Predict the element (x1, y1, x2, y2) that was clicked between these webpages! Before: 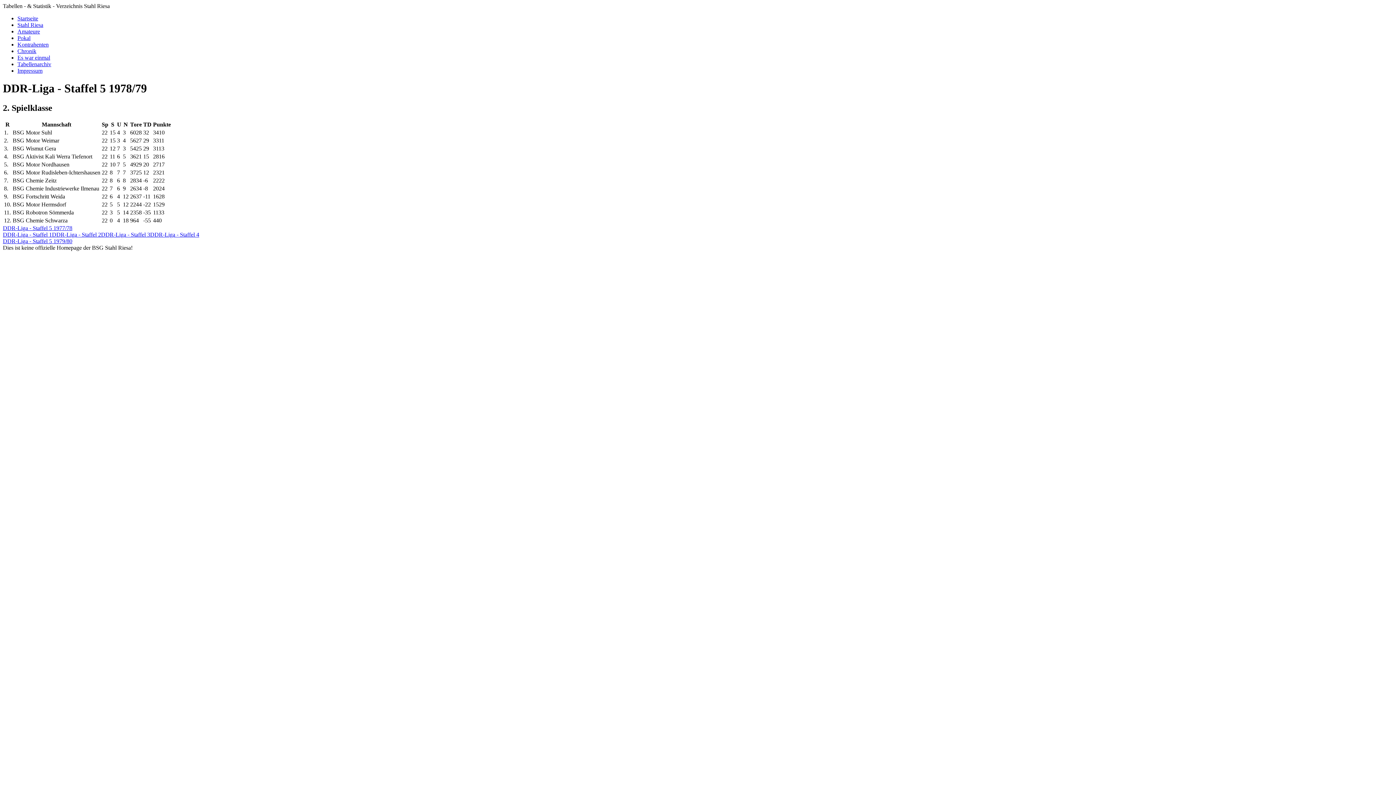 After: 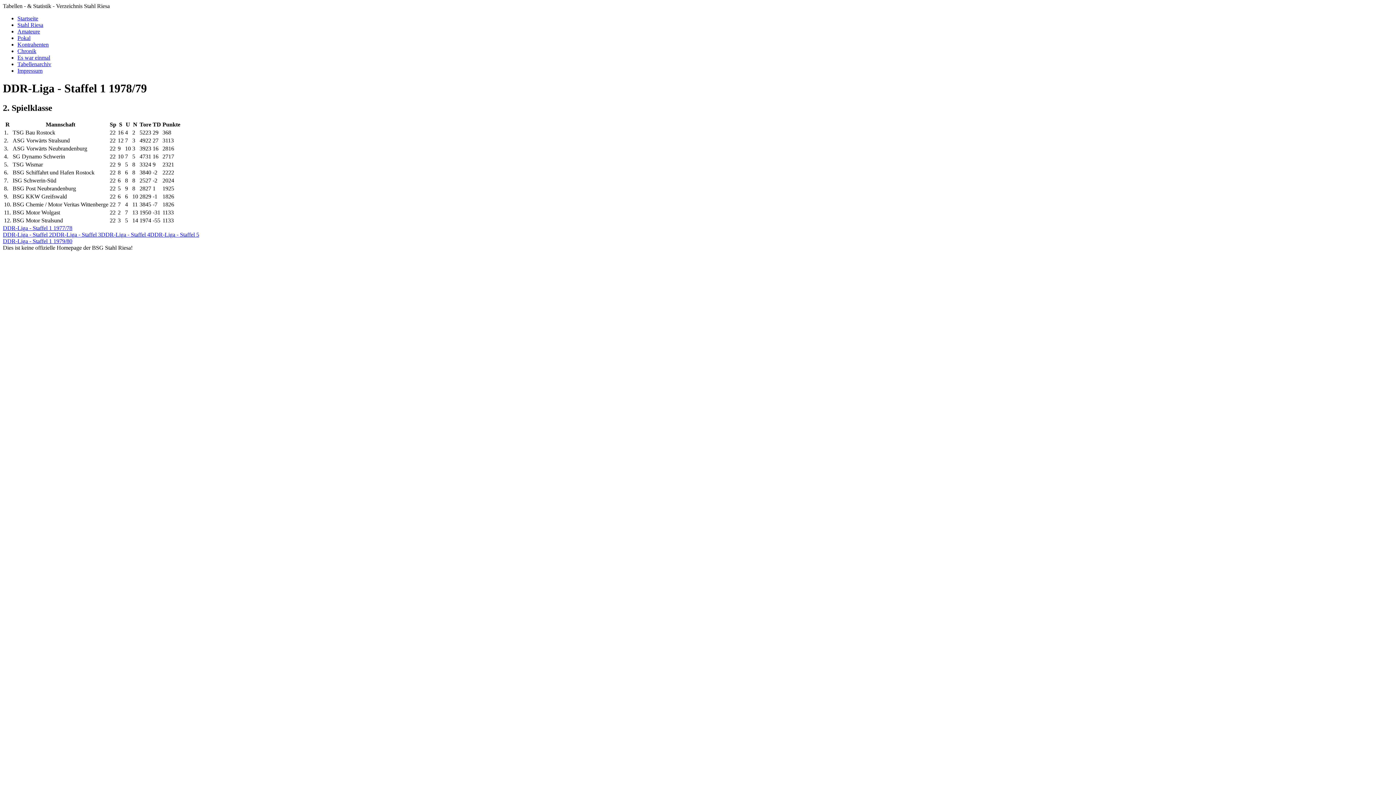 Action: label: DDR-Liga - Staffel 1 bbox: (2, 231, 52, 237)